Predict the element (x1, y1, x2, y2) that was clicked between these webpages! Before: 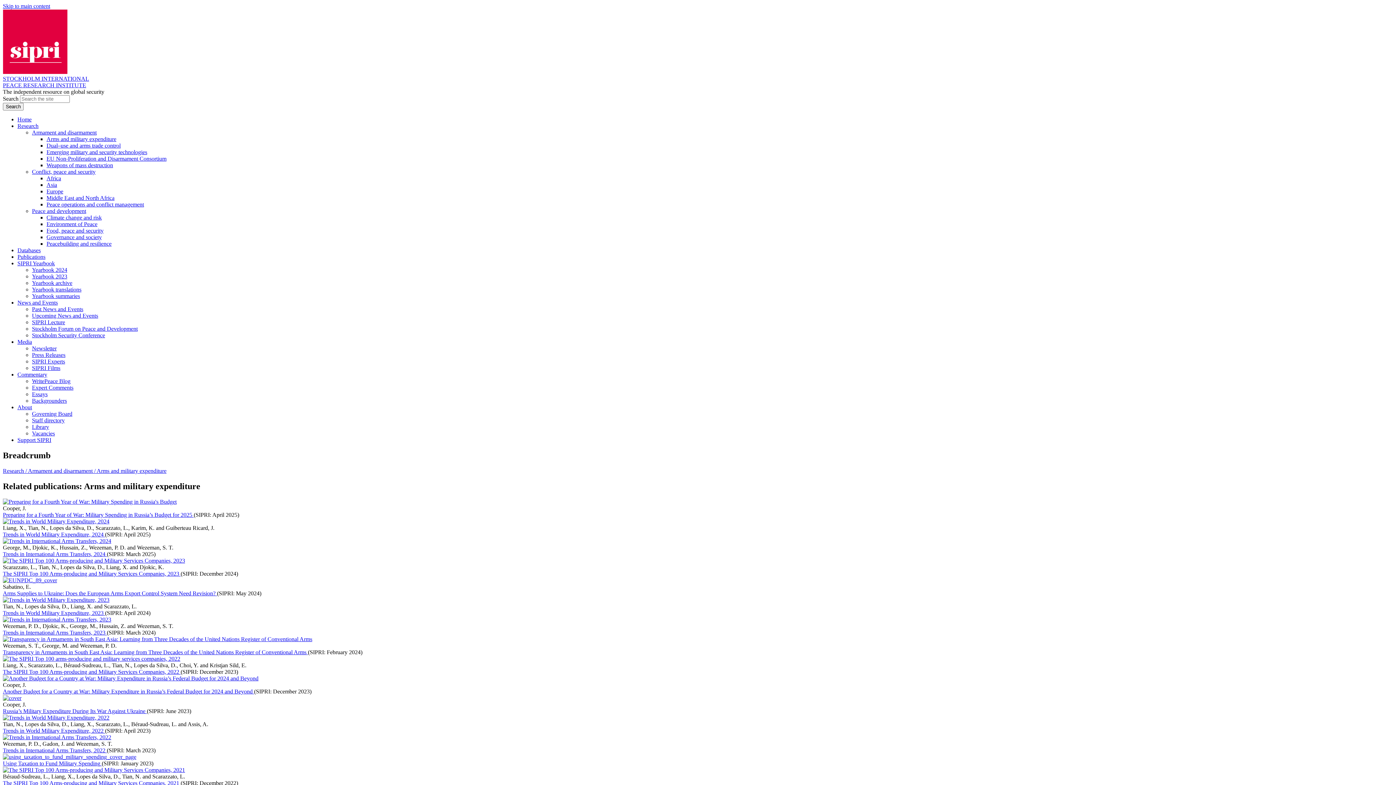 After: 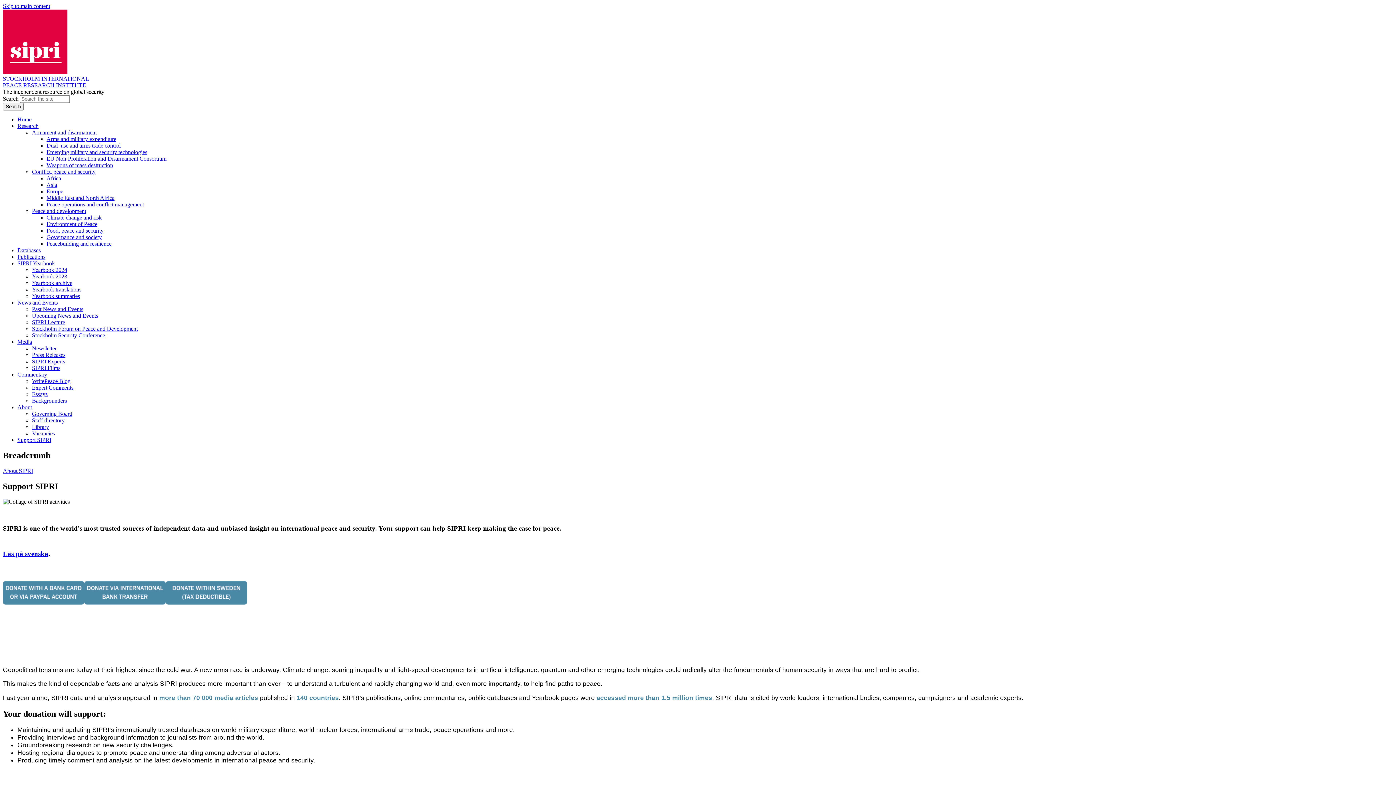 Action: bbox: (17, 437, 51, 443) label: Support SIPRI